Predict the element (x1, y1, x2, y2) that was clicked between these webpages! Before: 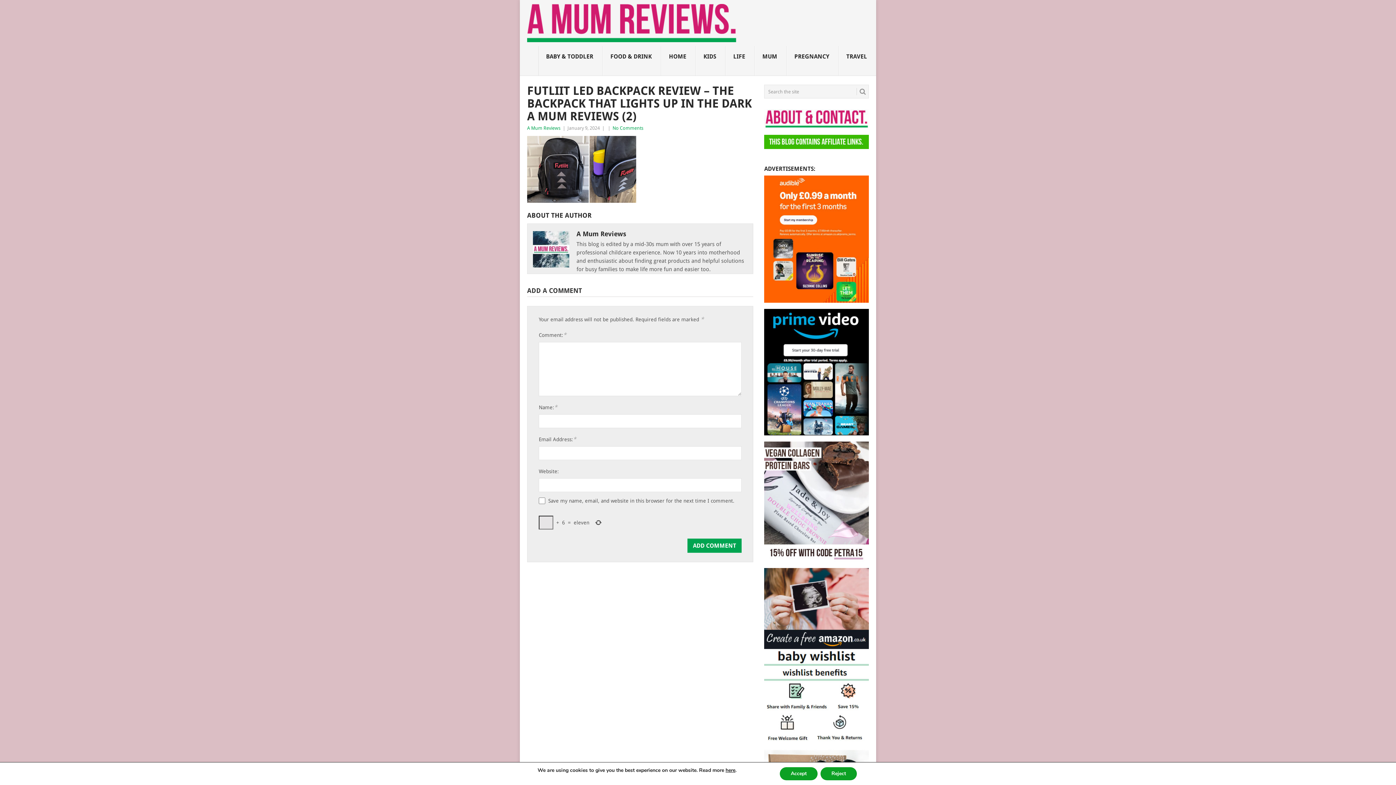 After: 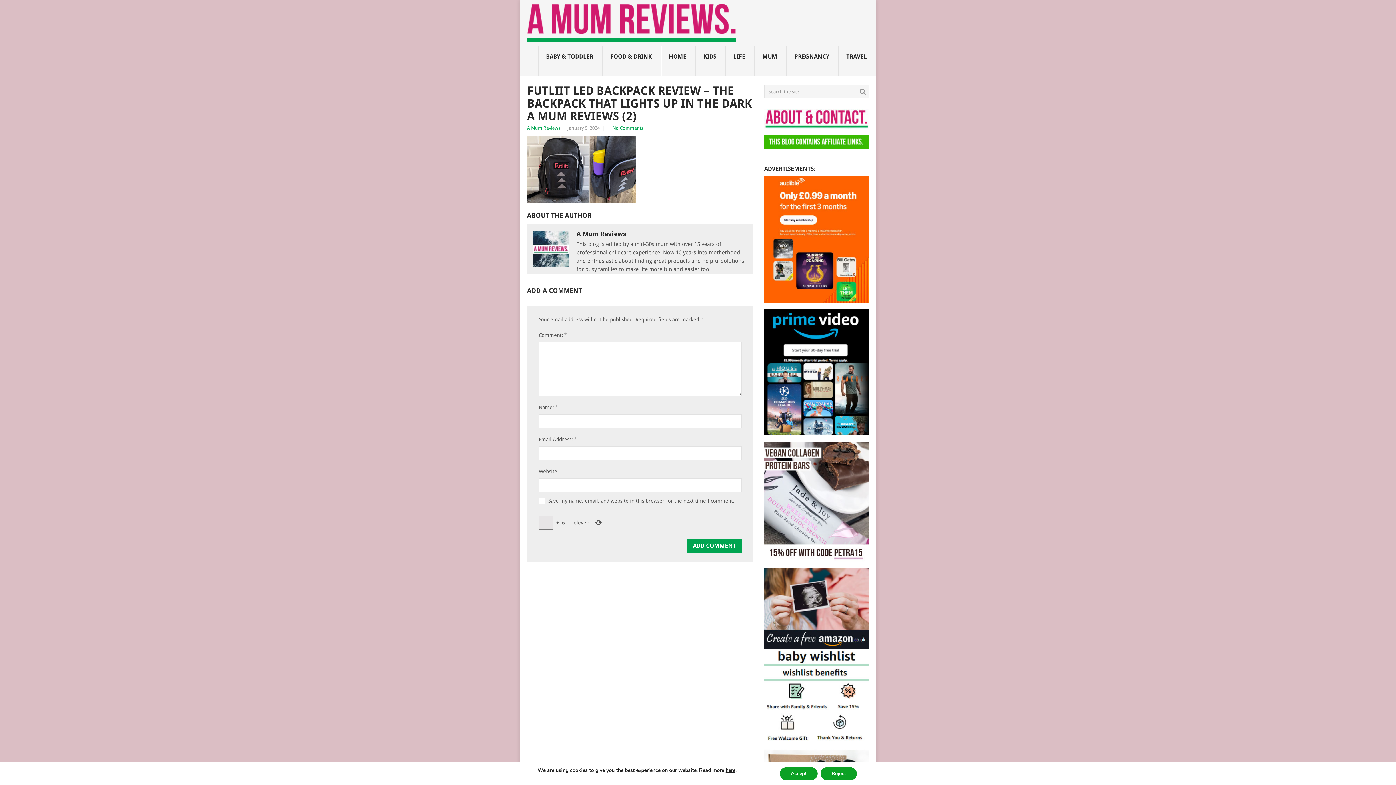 Action: bbox: (764, 431, 869, 436)